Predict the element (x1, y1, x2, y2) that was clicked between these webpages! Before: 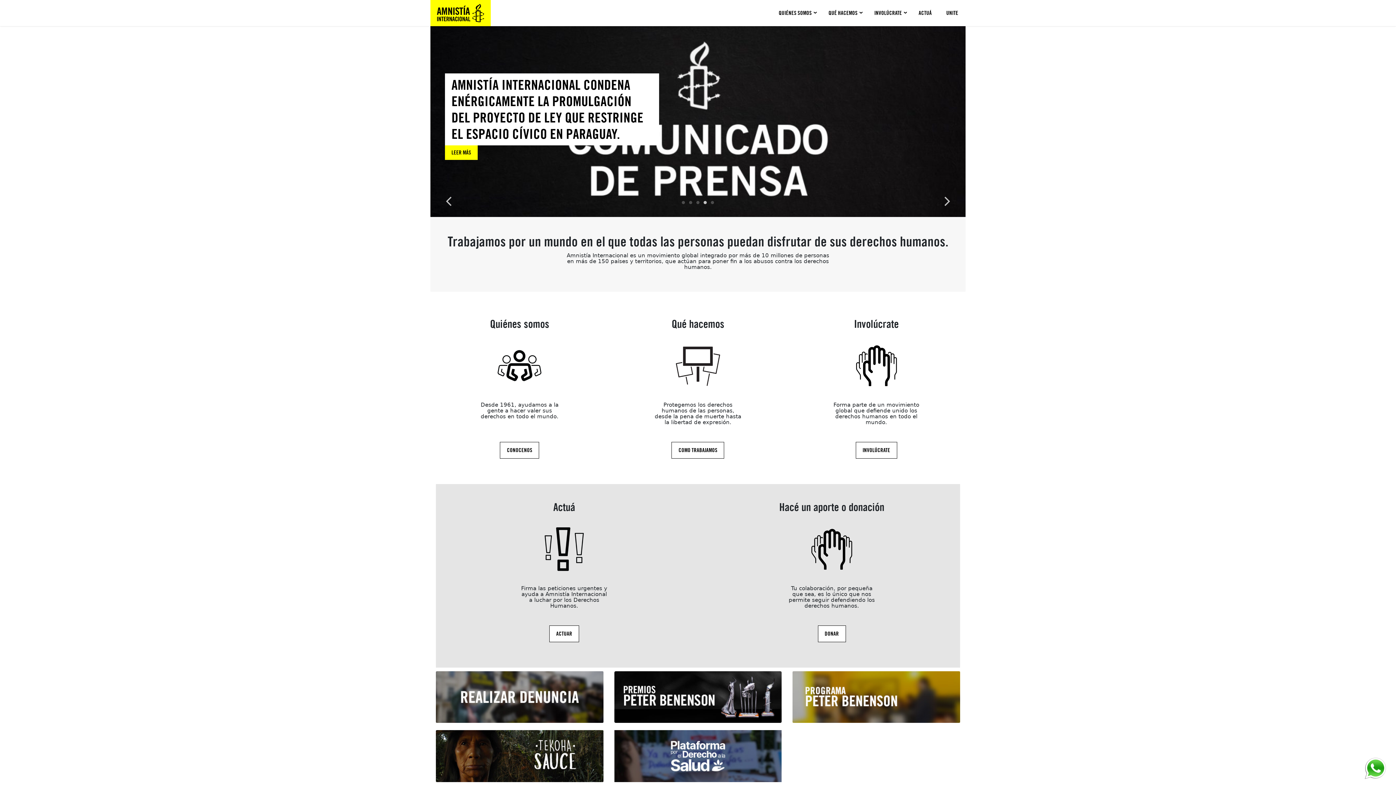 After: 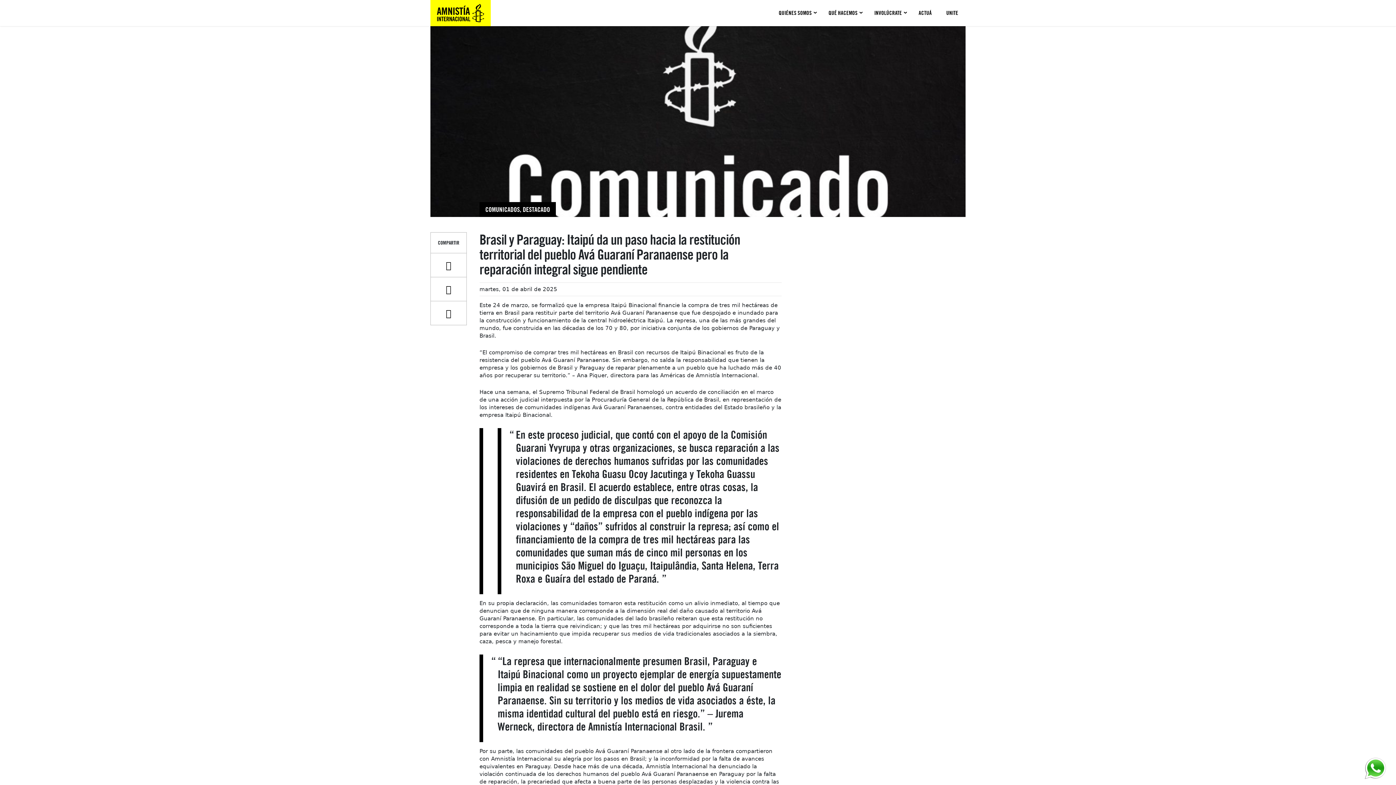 Action: bbox: (445, 56, 659, 159)